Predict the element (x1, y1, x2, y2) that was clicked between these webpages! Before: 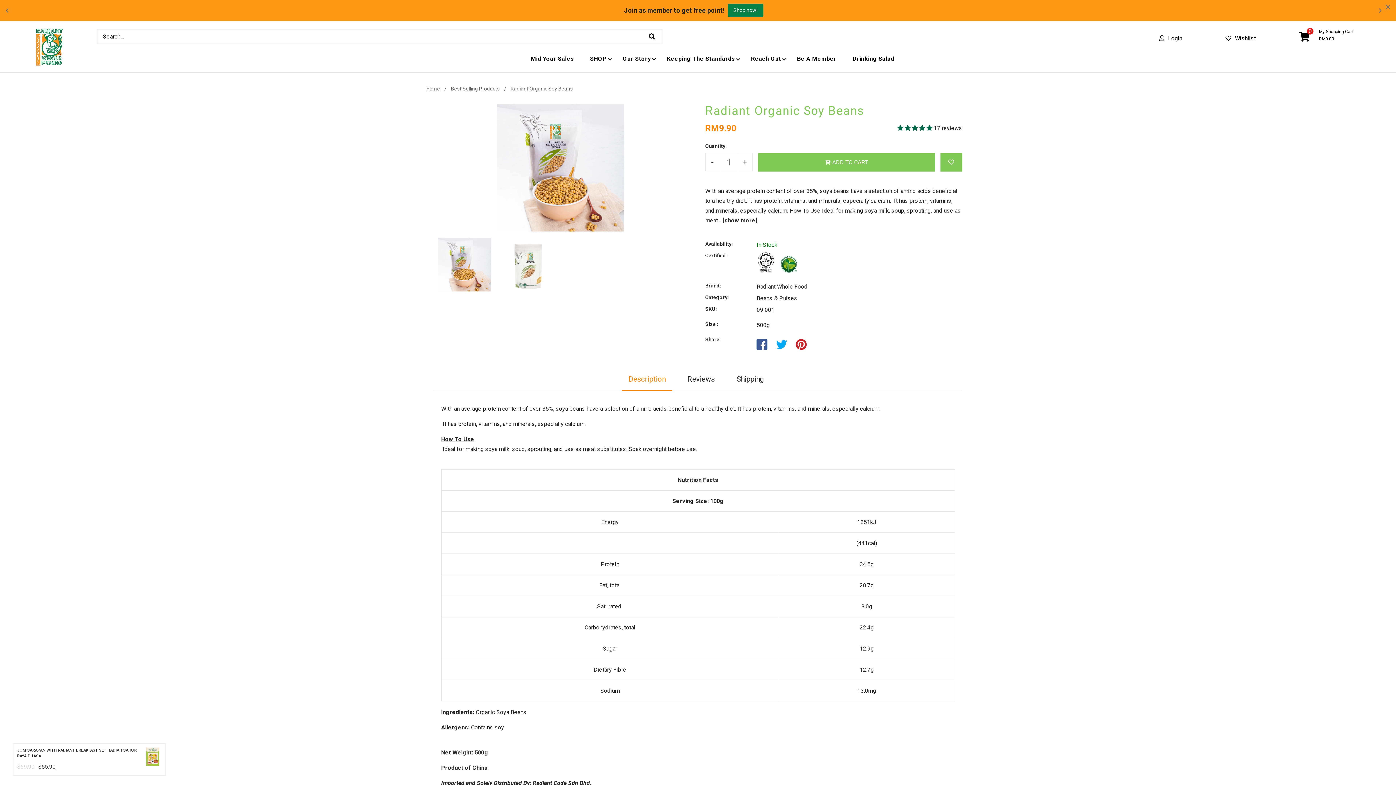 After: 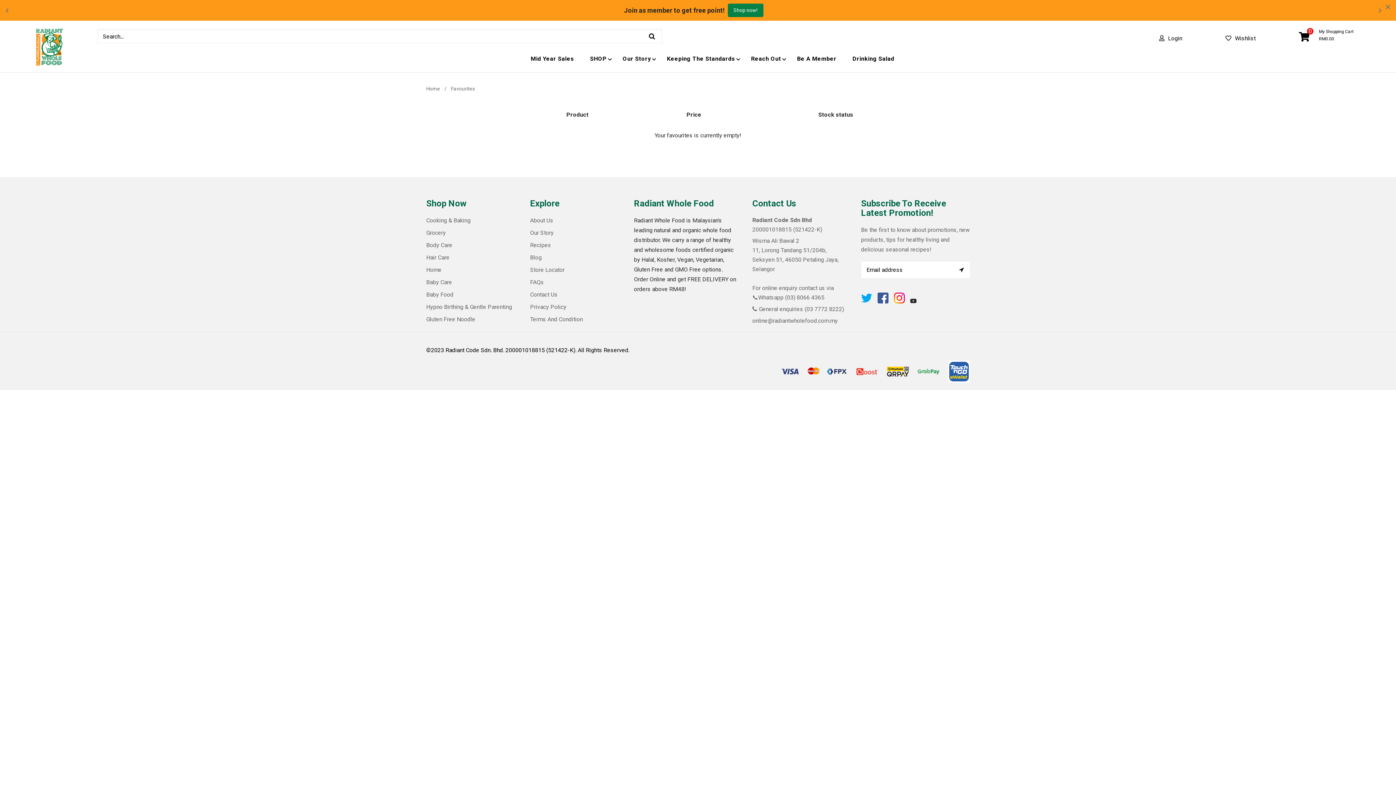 Action: bbox: (1225, 29, 1255, 45) label: Wishlist